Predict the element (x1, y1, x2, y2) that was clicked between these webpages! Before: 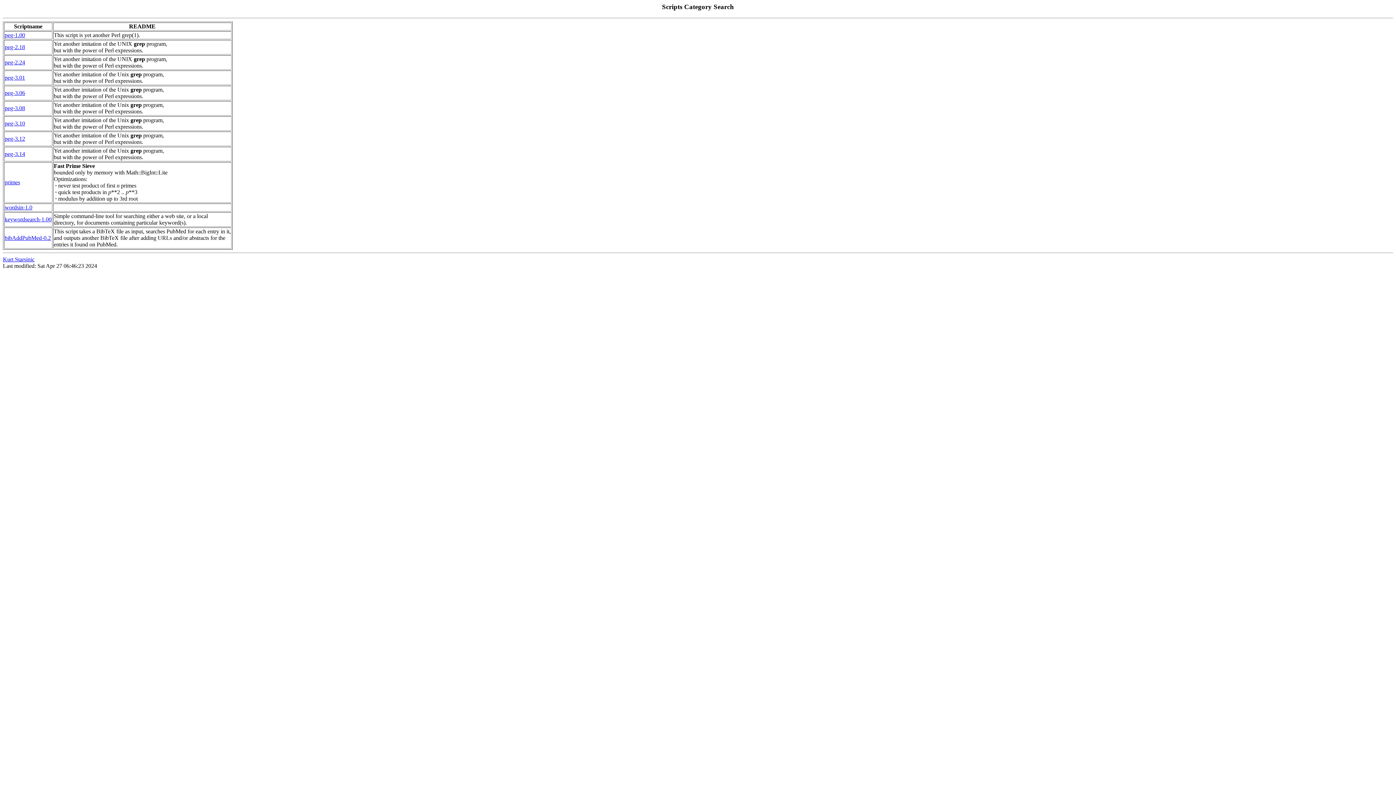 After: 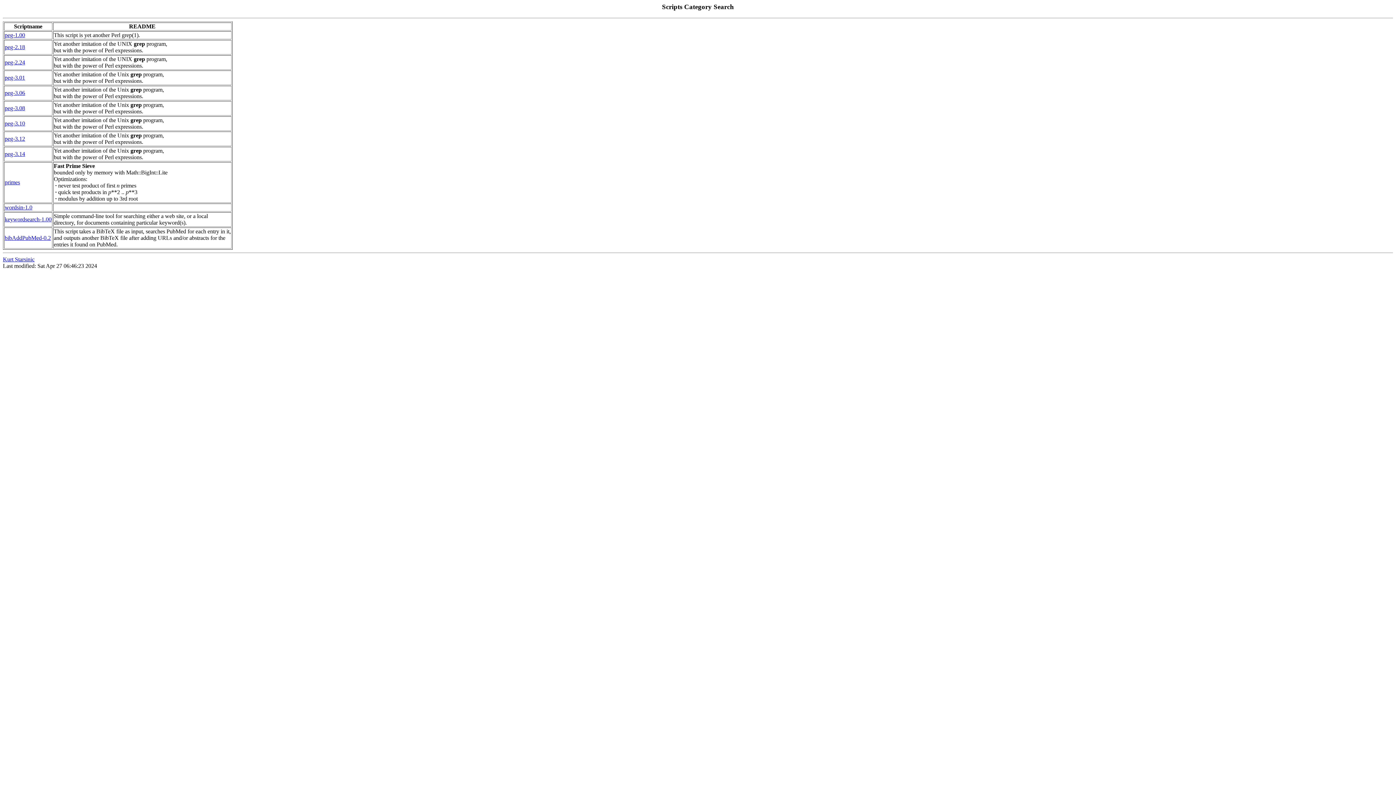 Action: label: peg-3.08 bbox: (4, 104, 25, 111)